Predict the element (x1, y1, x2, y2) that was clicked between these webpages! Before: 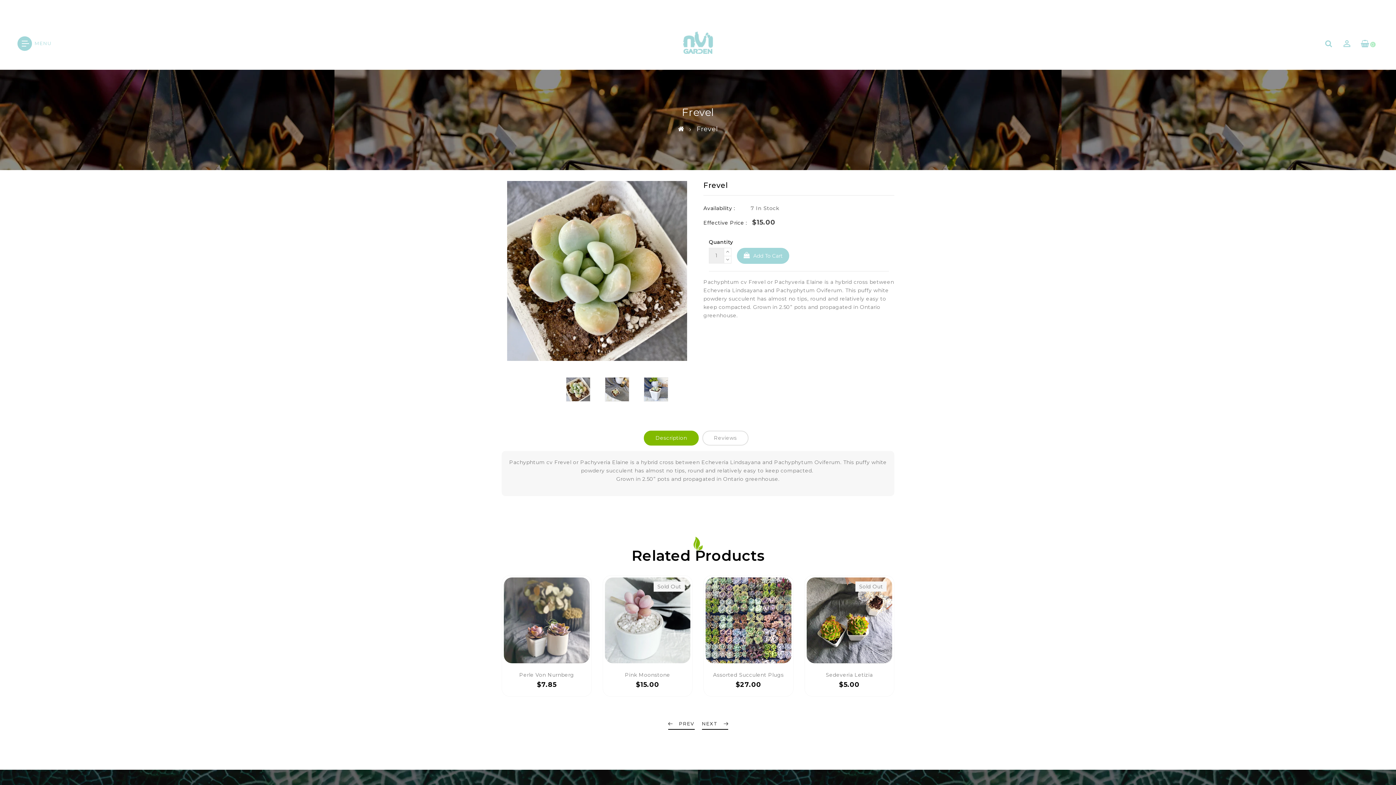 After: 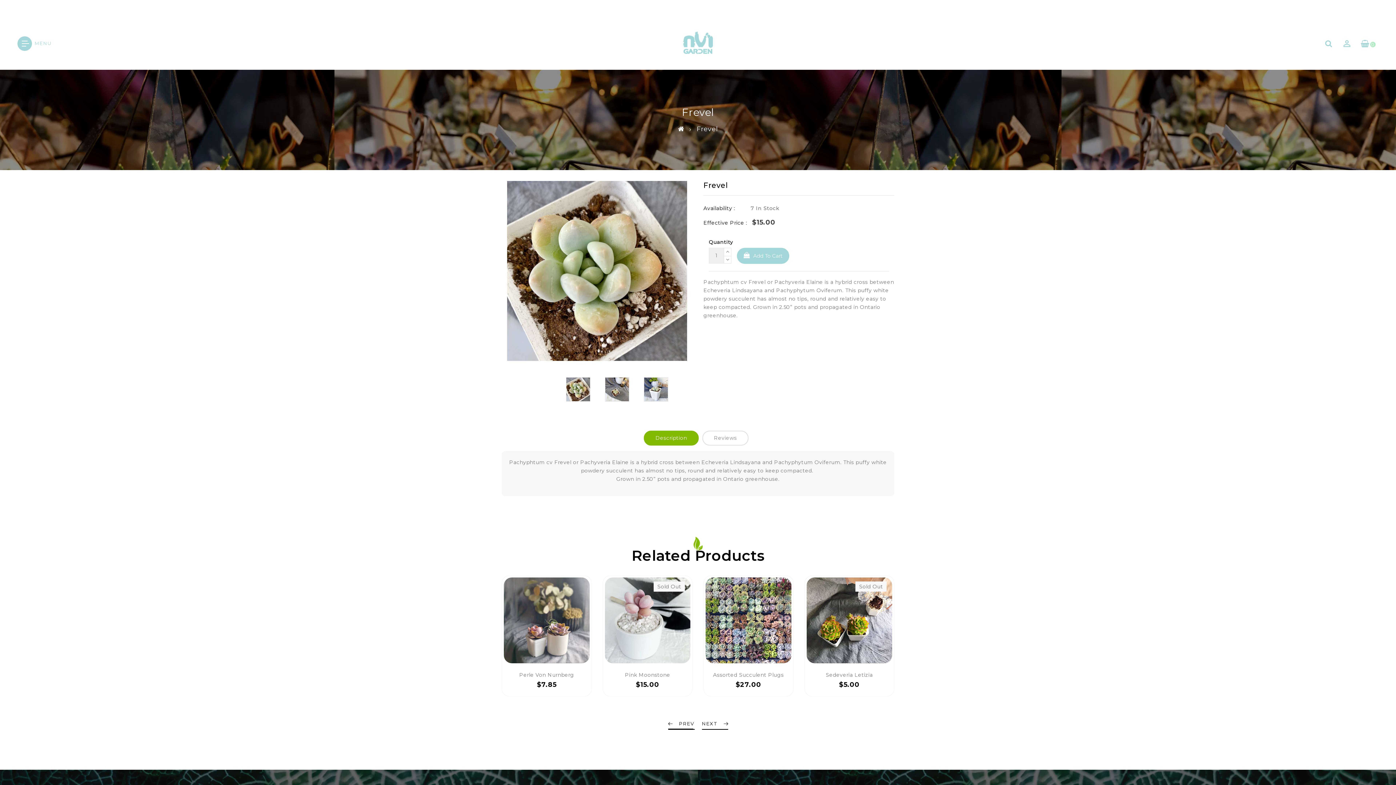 Action: label: PREV bbox: (668, 720, 694, 730)